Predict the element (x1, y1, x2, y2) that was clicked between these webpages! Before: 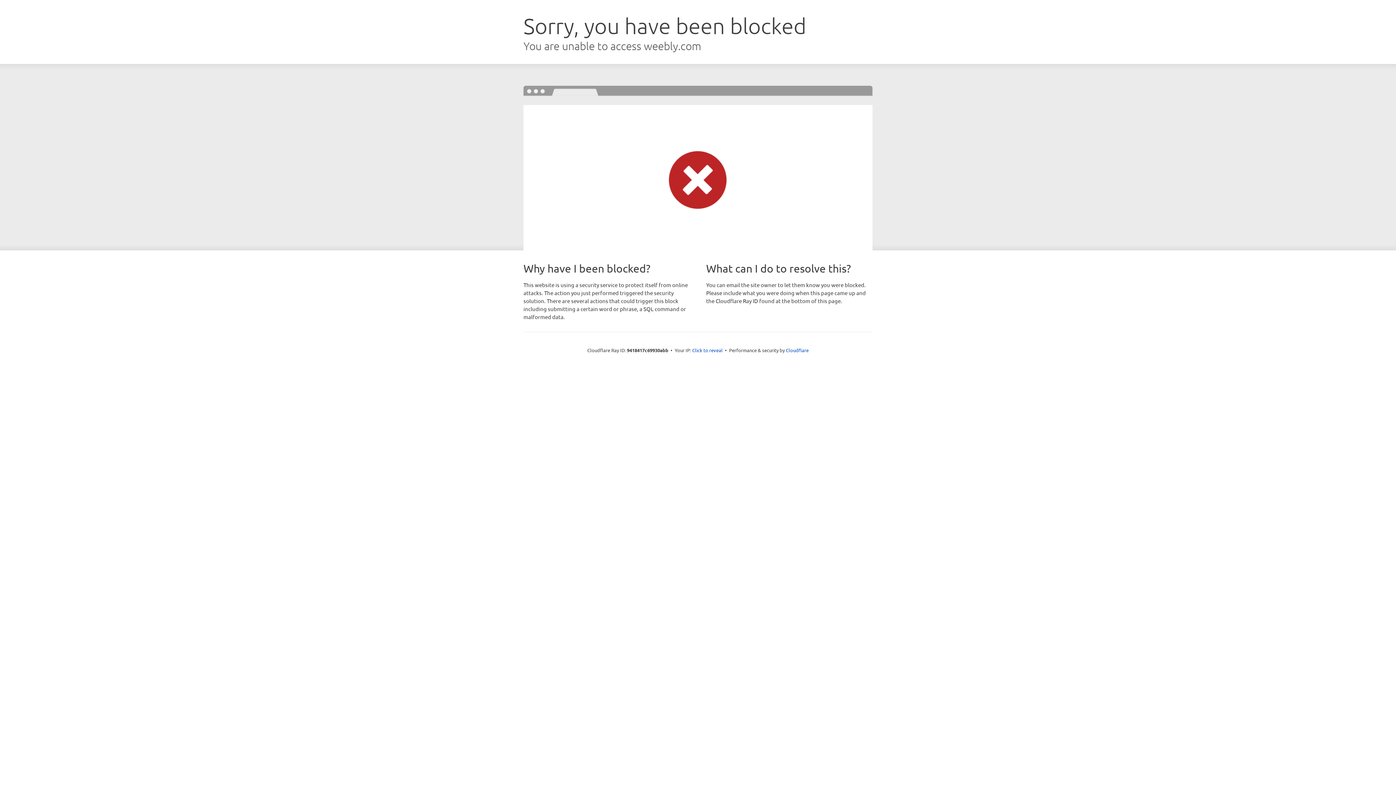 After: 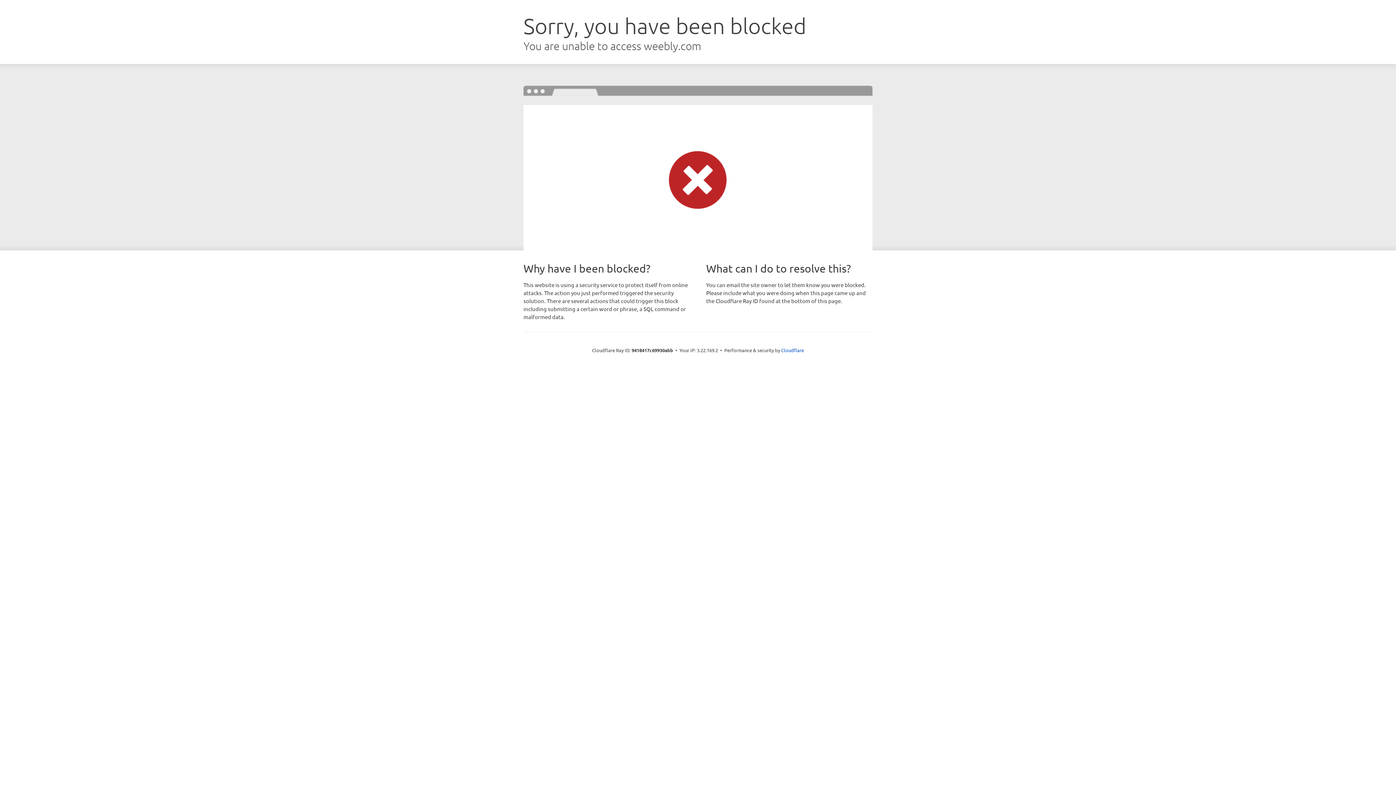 Action: bbox: (692, 346, 722, 353) label: Click to reveal